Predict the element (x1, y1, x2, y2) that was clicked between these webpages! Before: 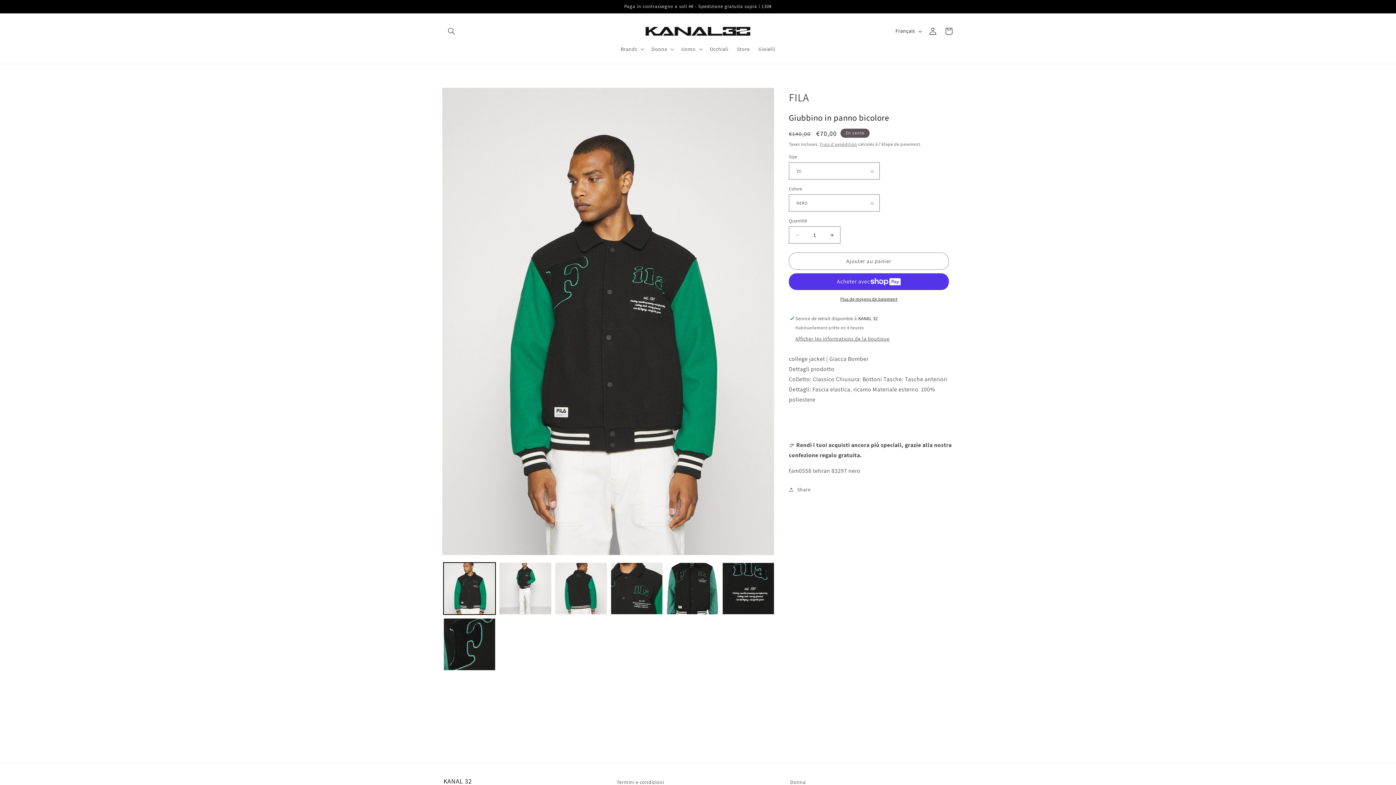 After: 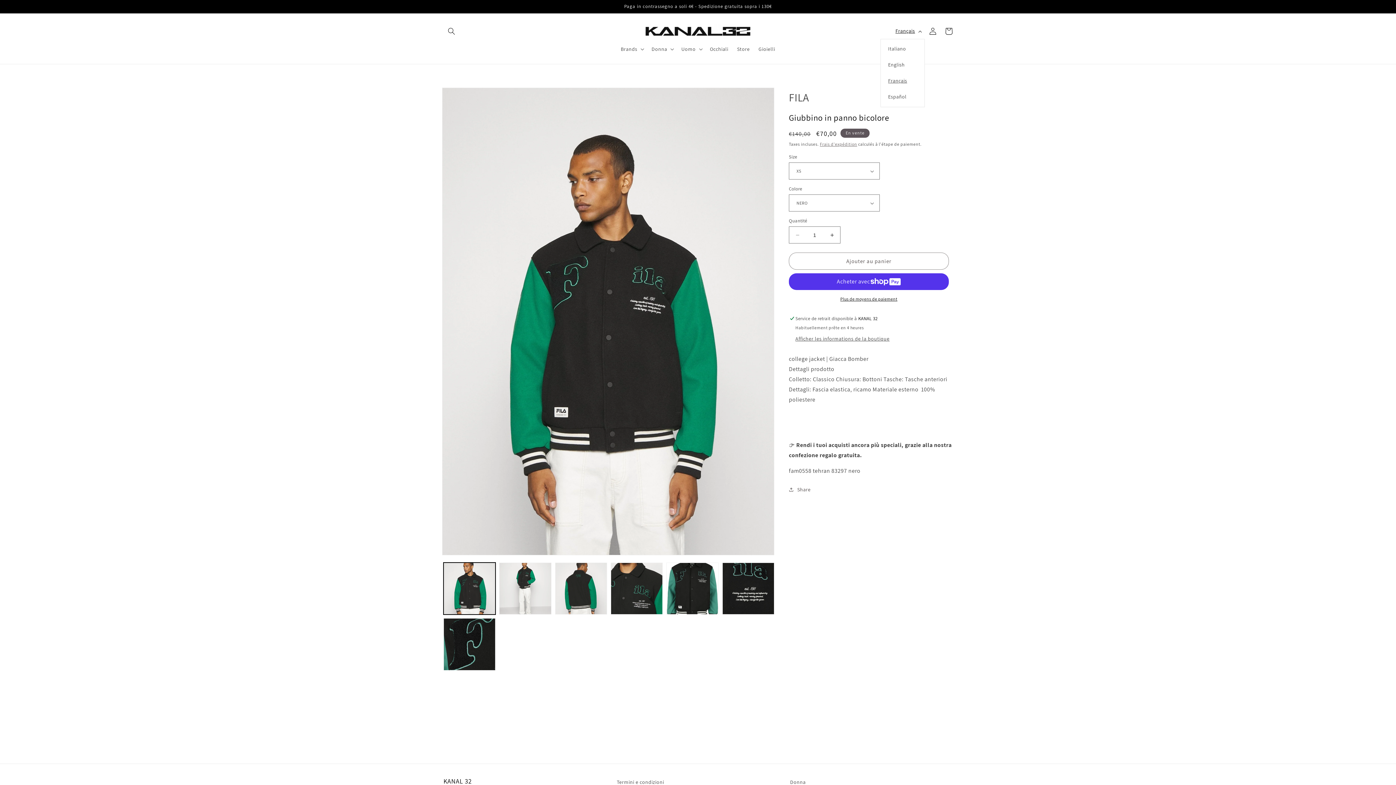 Action: label: Français bbox: (891, 23, 925, 38)